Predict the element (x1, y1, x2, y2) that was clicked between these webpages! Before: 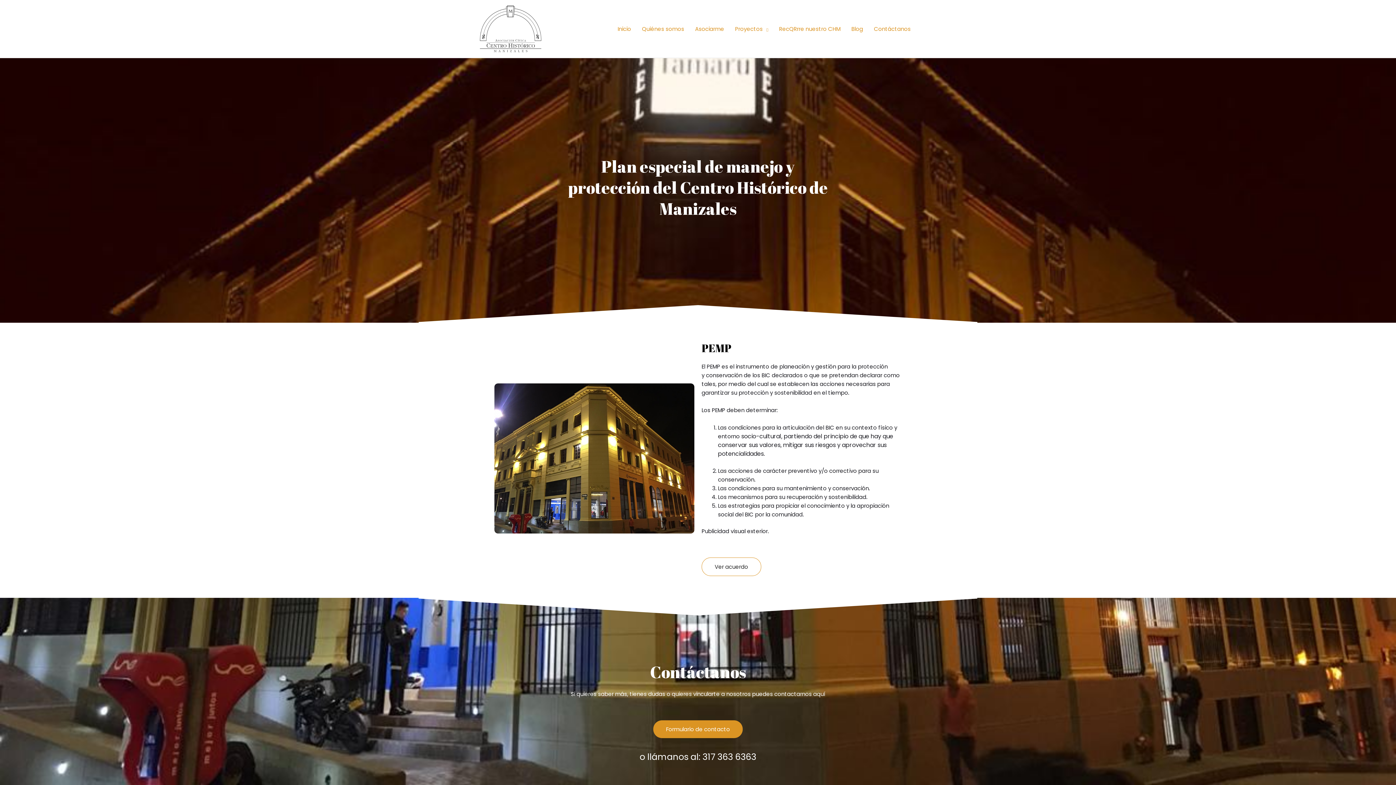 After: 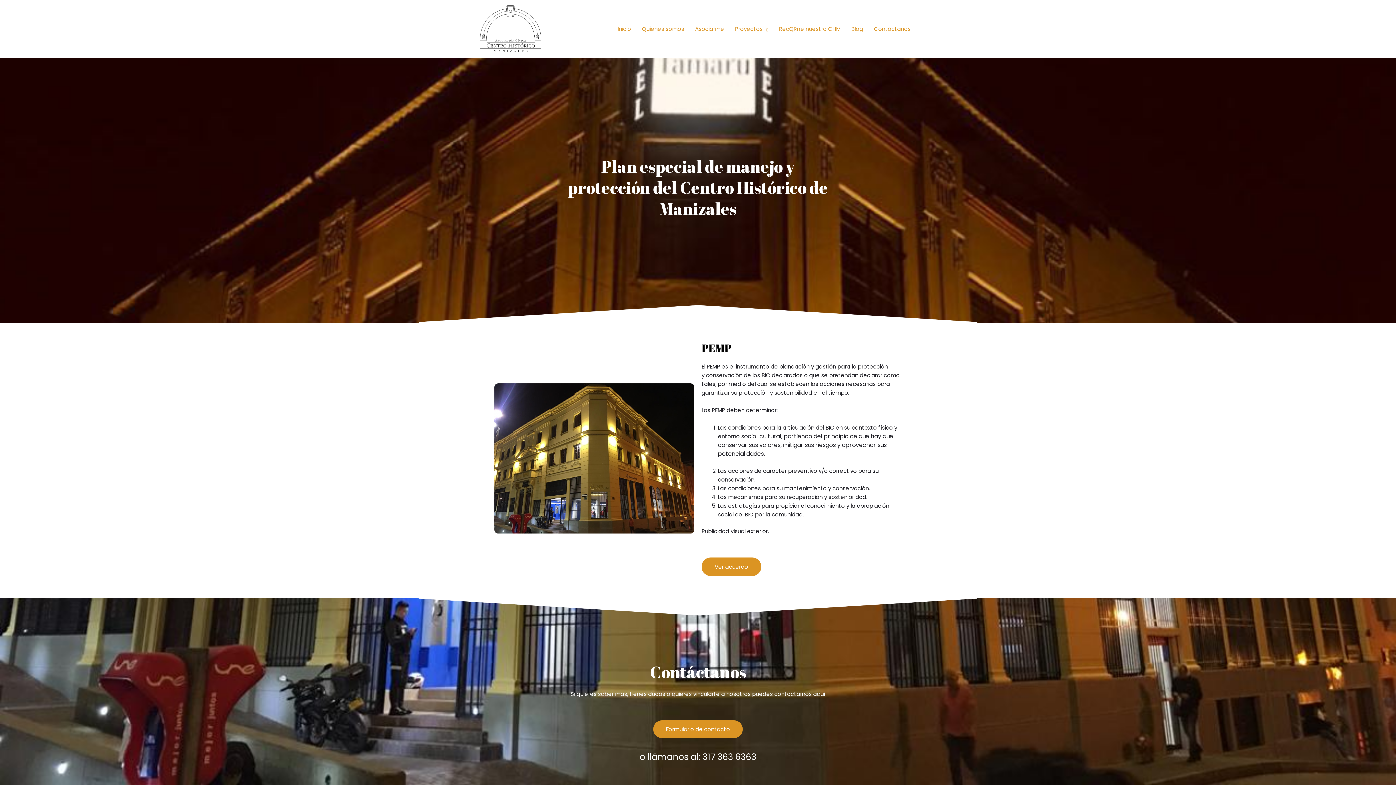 Action: bbox: (701, 557, 761, 576) label: Ver acuerdo